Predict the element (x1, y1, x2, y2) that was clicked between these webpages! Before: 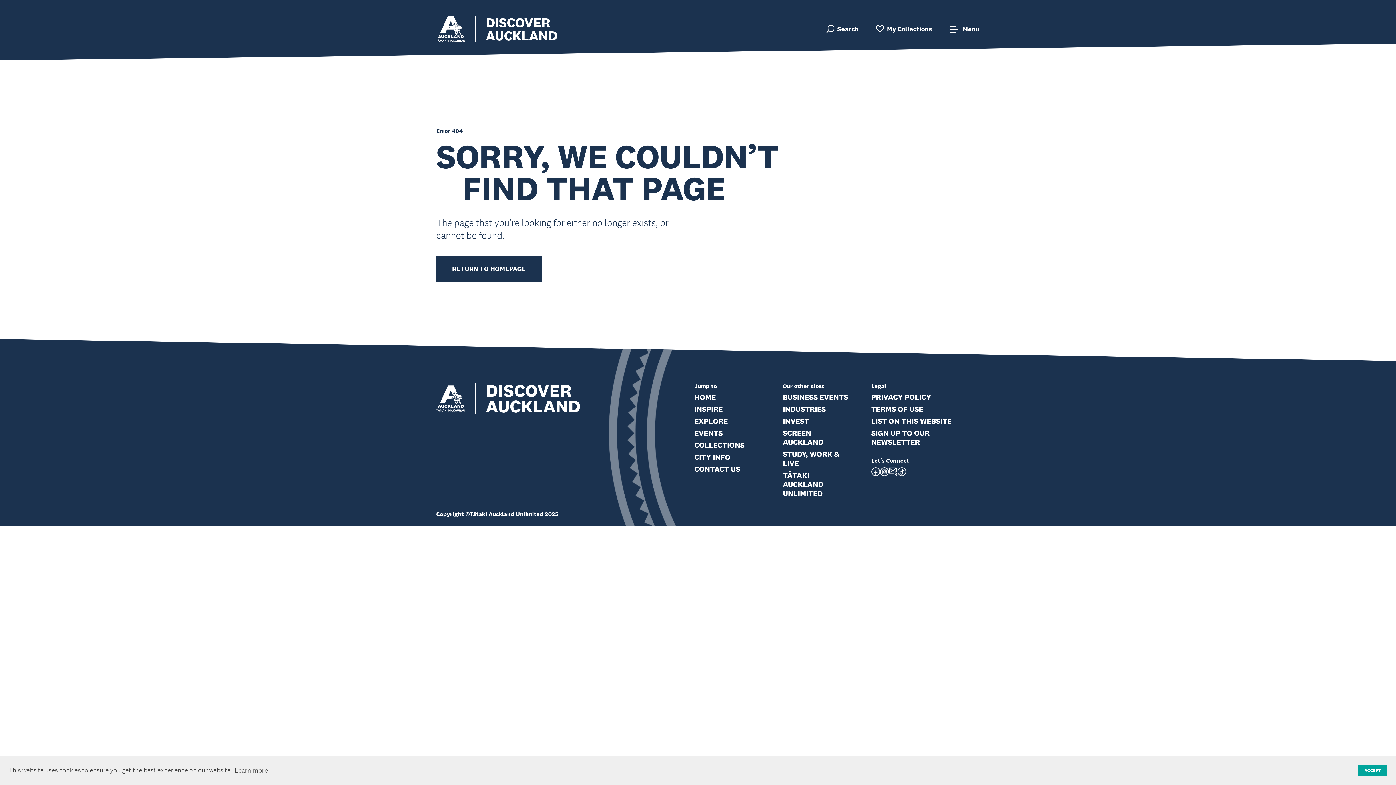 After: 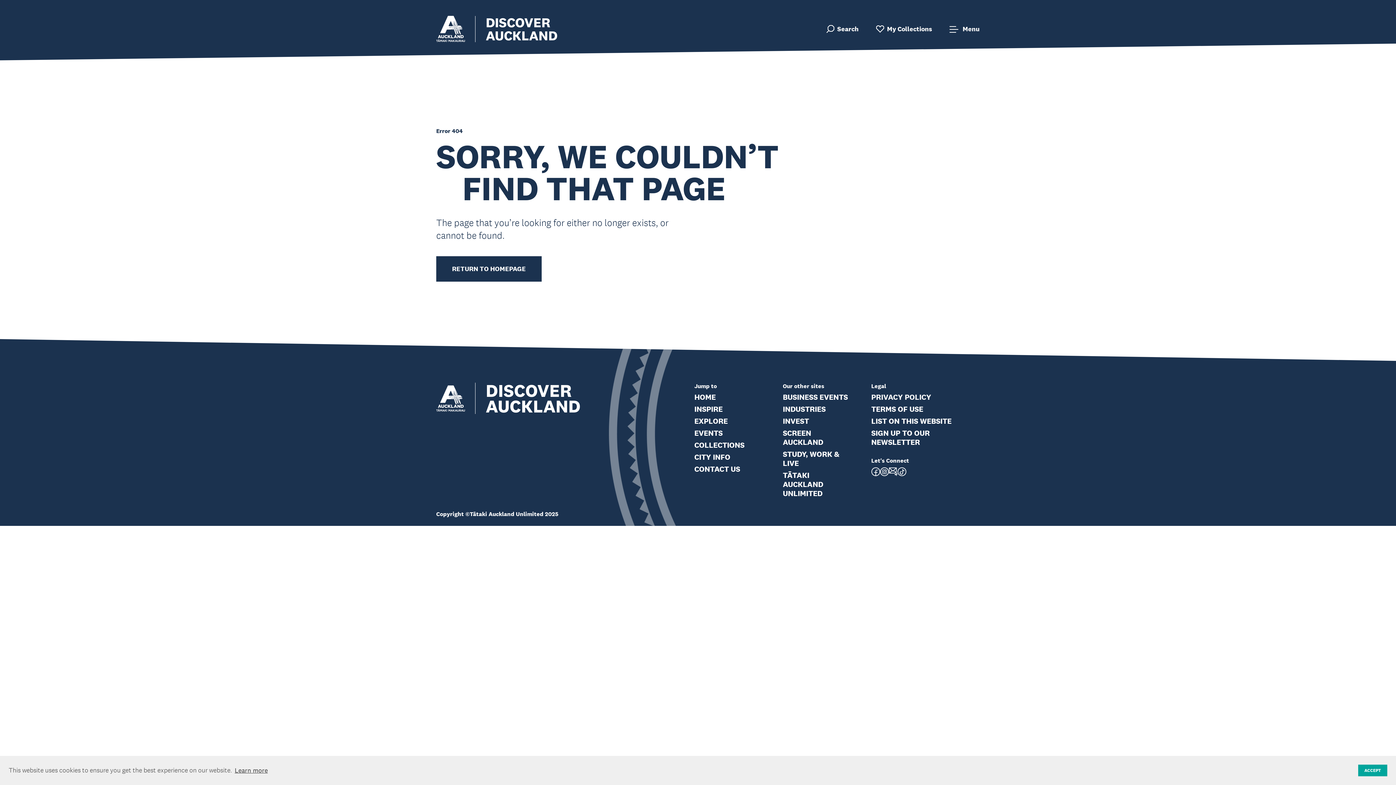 Action: bbox: (871, 392, 931, 401) label: PRIVACY POLICY